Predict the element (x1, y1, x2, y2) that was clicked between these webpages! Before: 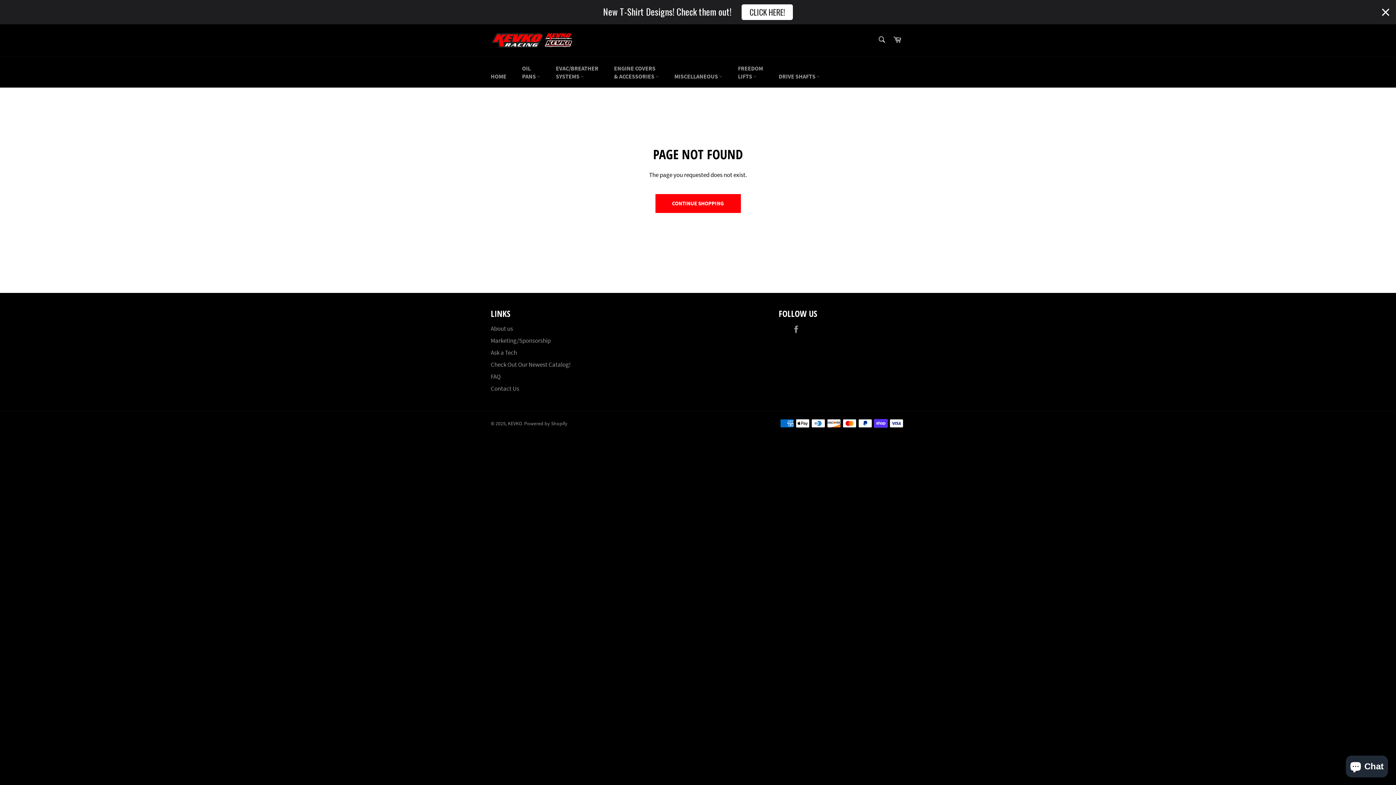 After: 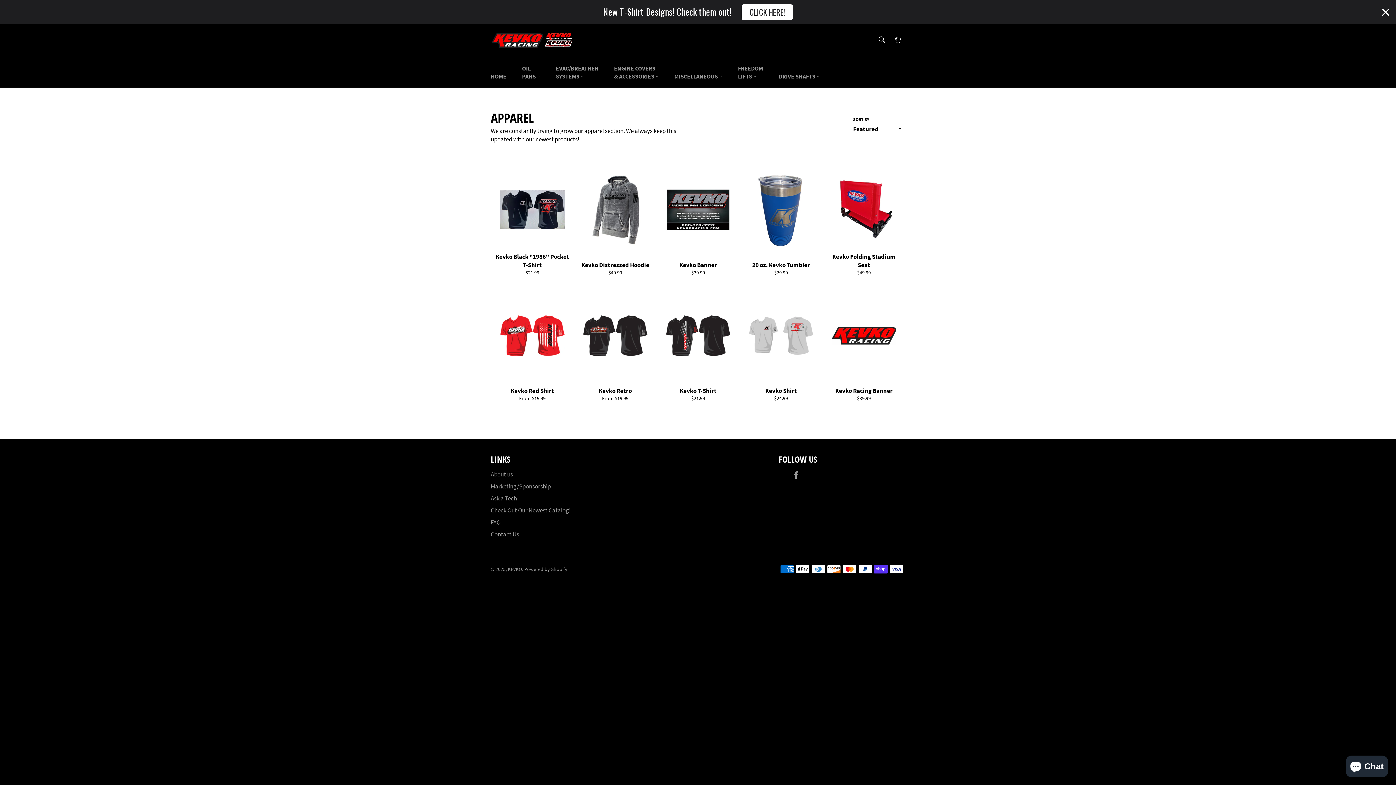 Action: label: CLICK HERE! bbox: (741, 4, 793, 20)